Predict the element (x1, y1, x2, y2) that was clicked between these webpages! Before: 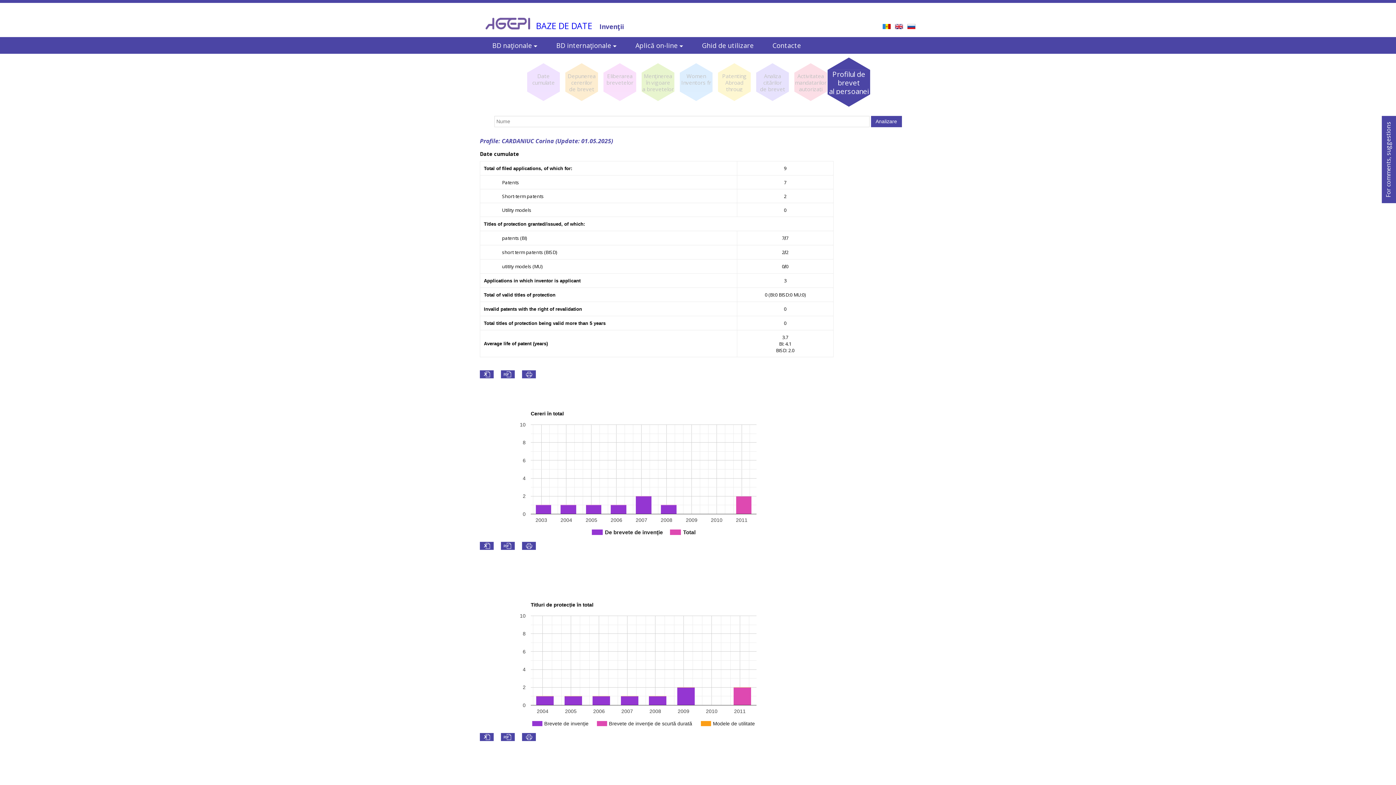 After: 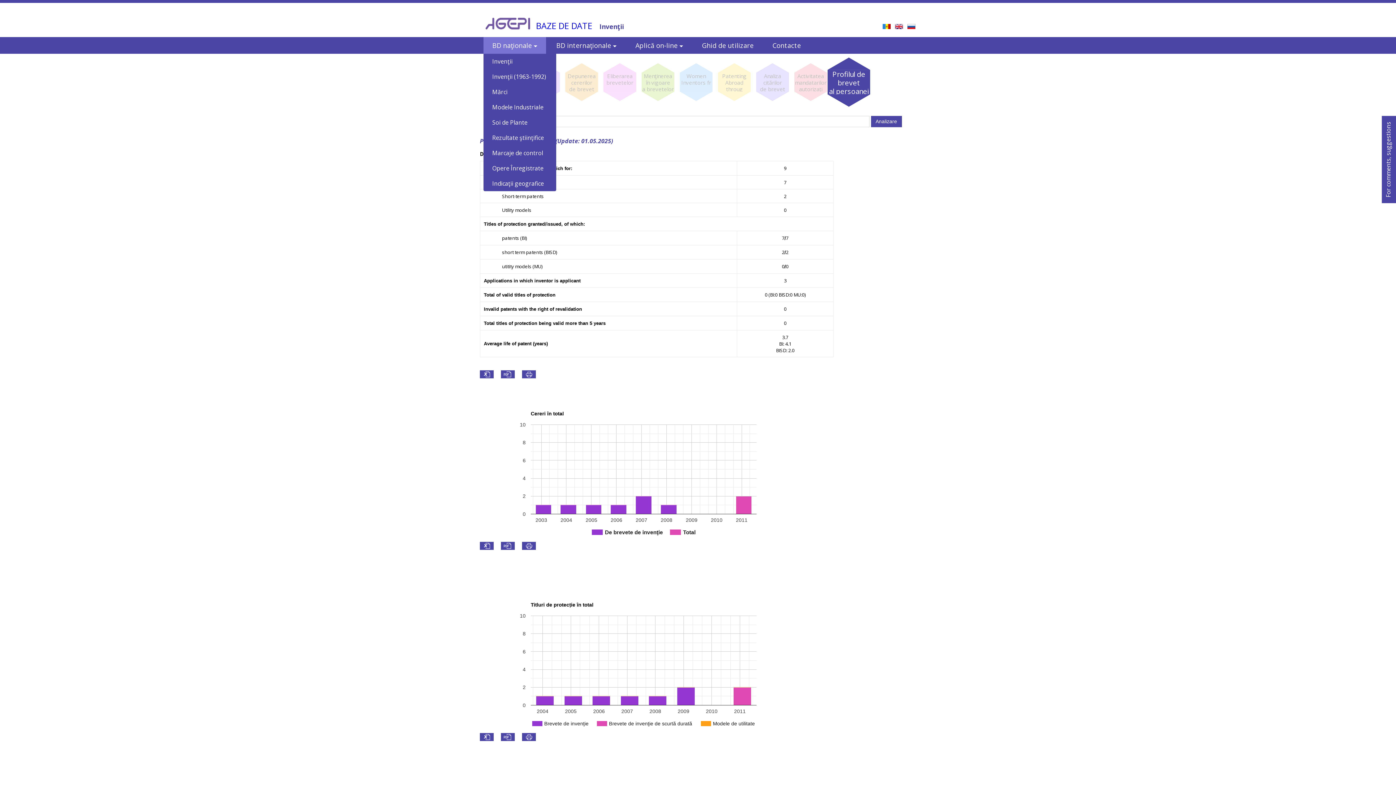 Action: label: BD naţionale  bbox: (483, 37, 546, 53)